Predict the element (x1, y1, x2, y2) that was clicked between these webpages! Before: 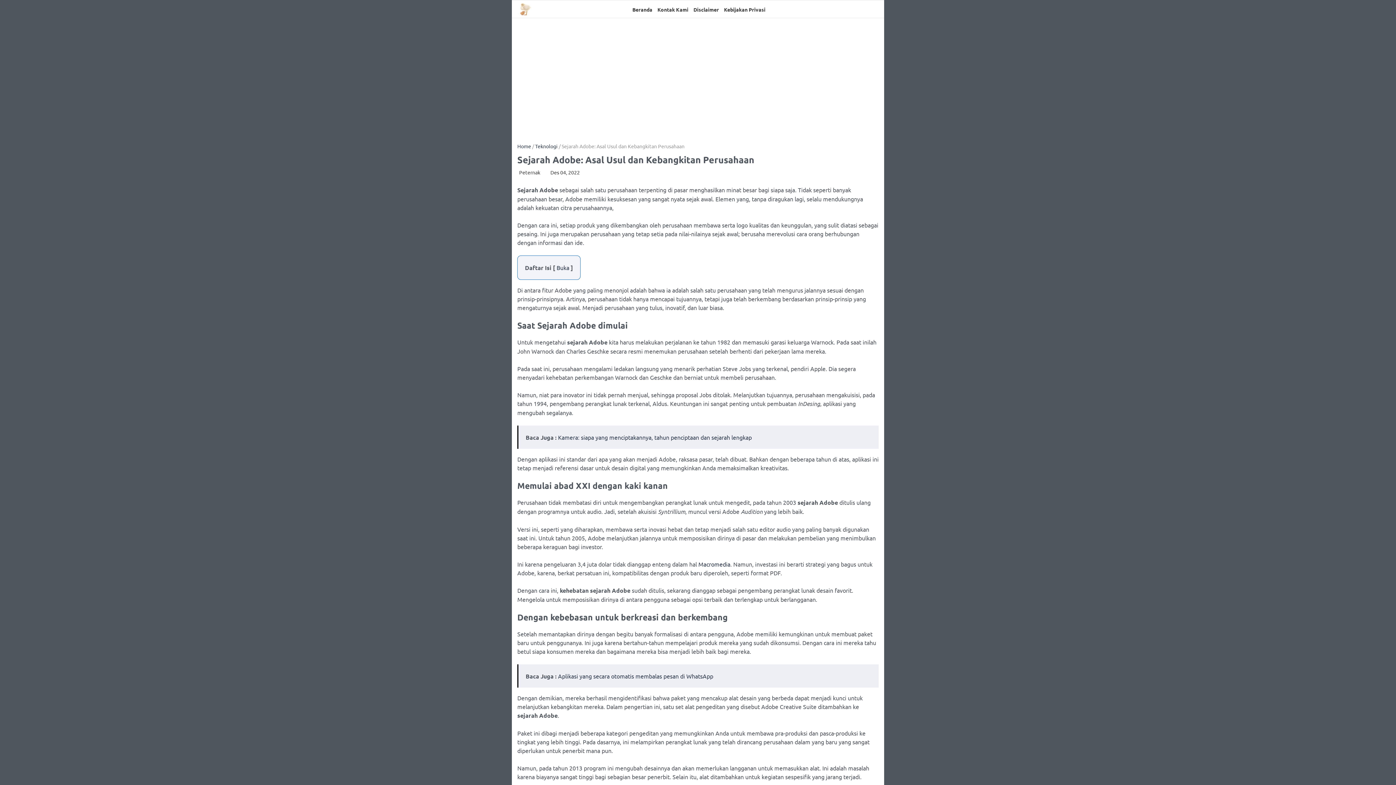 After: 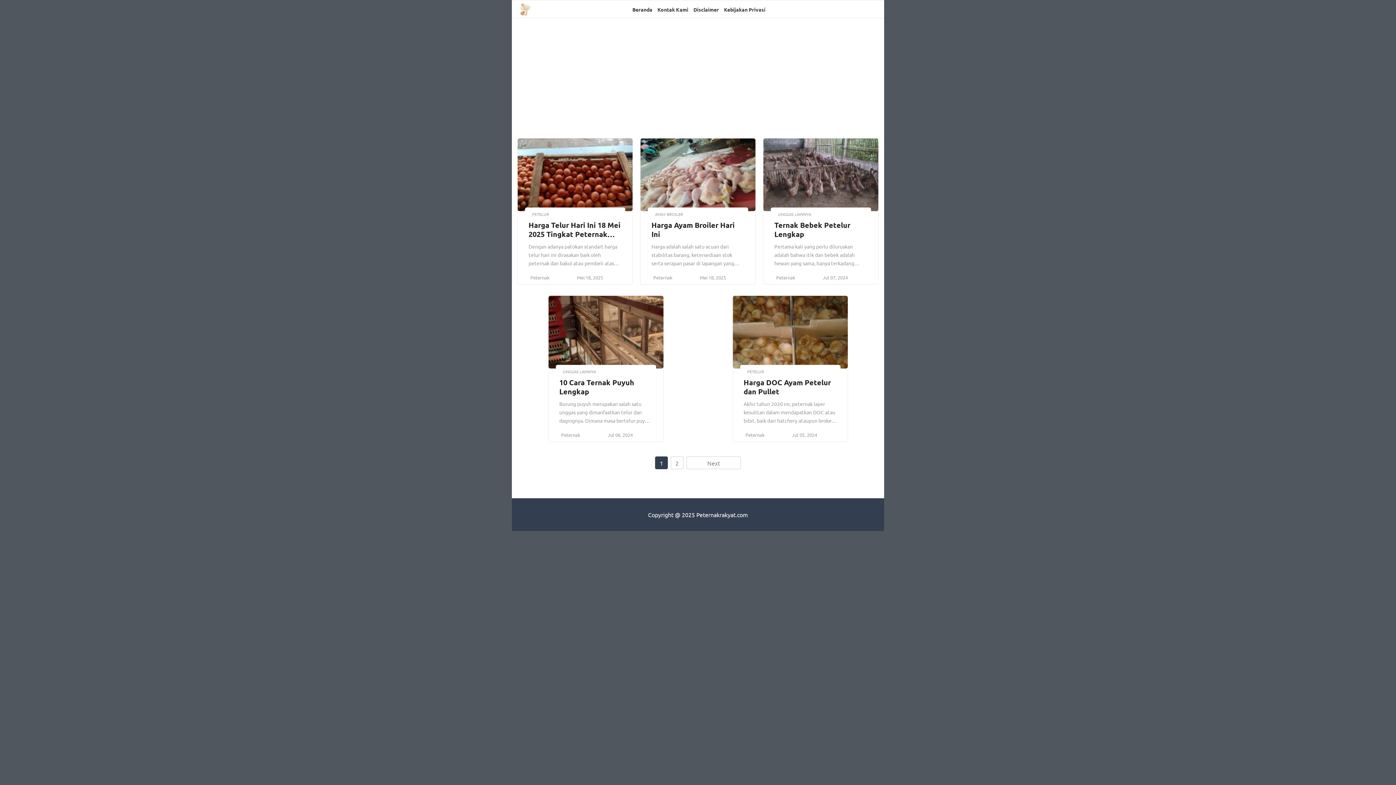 Action: label: Beranda bbox: (632, 0, 652, 18)